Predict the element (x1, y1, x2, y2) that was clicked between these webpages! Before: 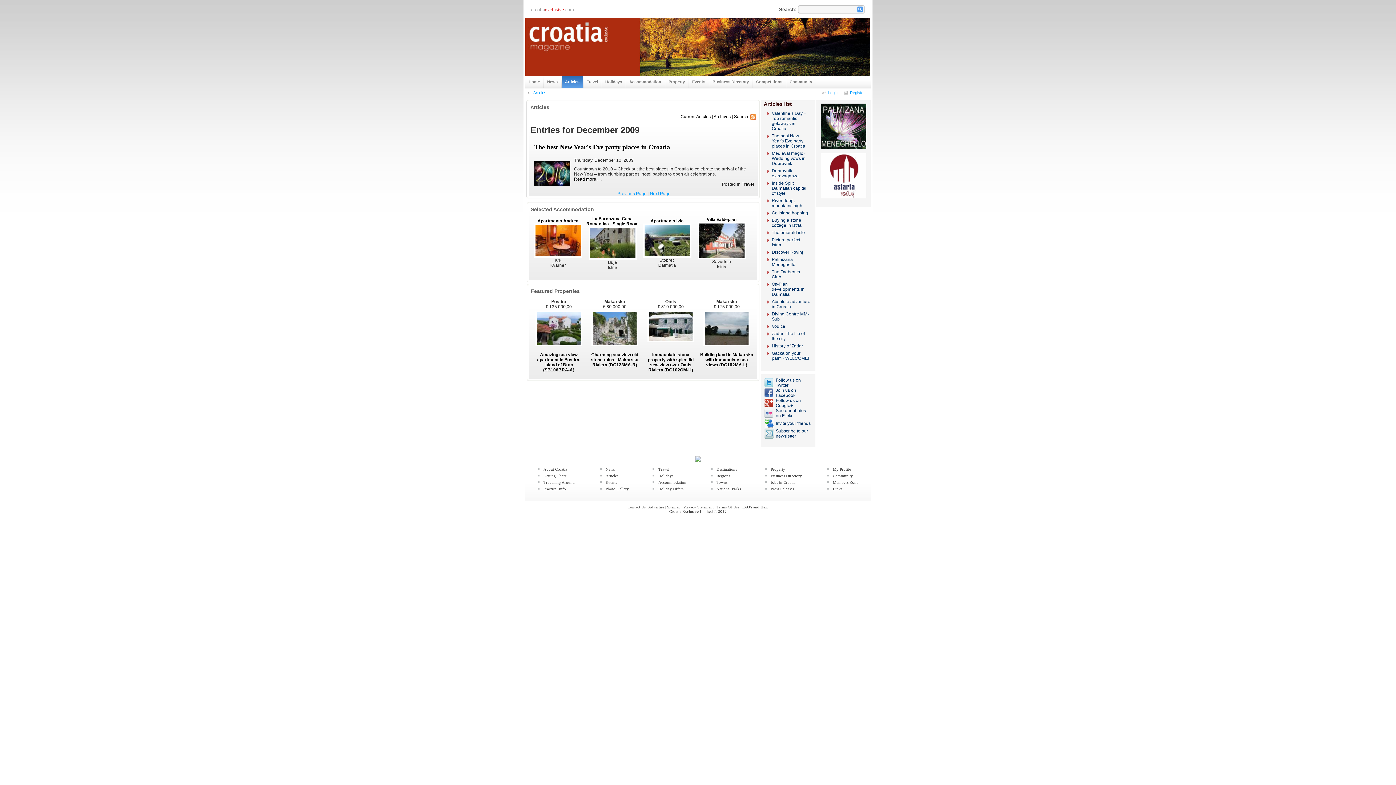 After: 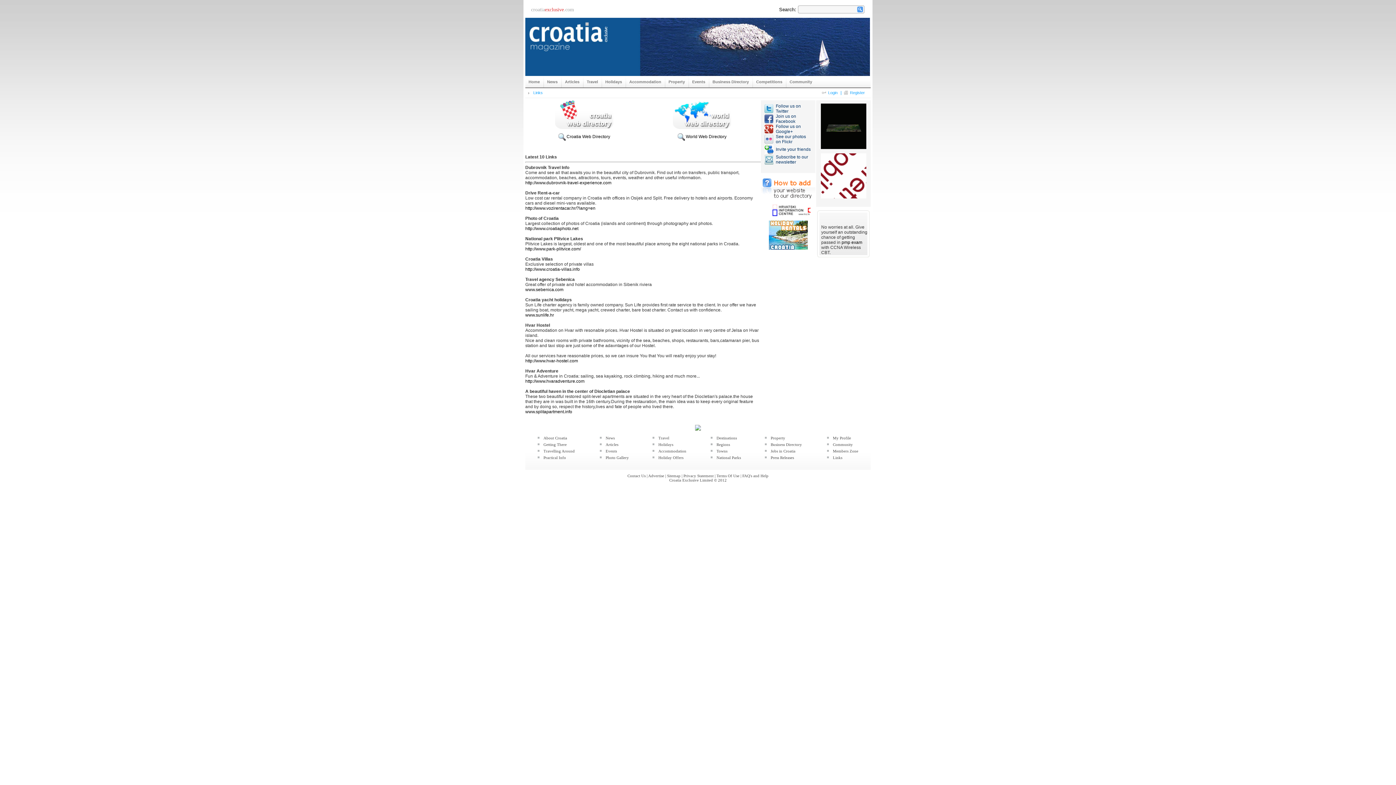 Action: bbox: (833, 486, 842, 491) label: Links